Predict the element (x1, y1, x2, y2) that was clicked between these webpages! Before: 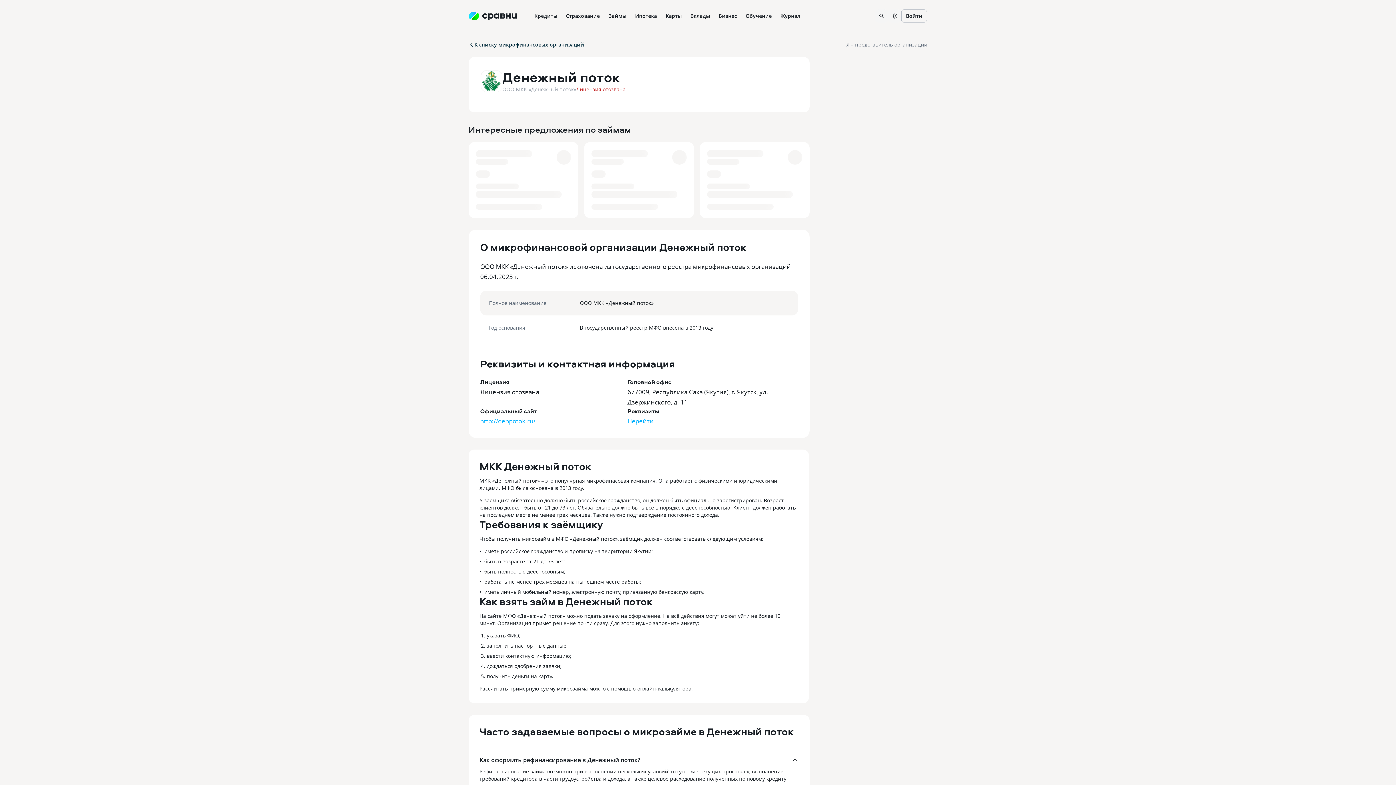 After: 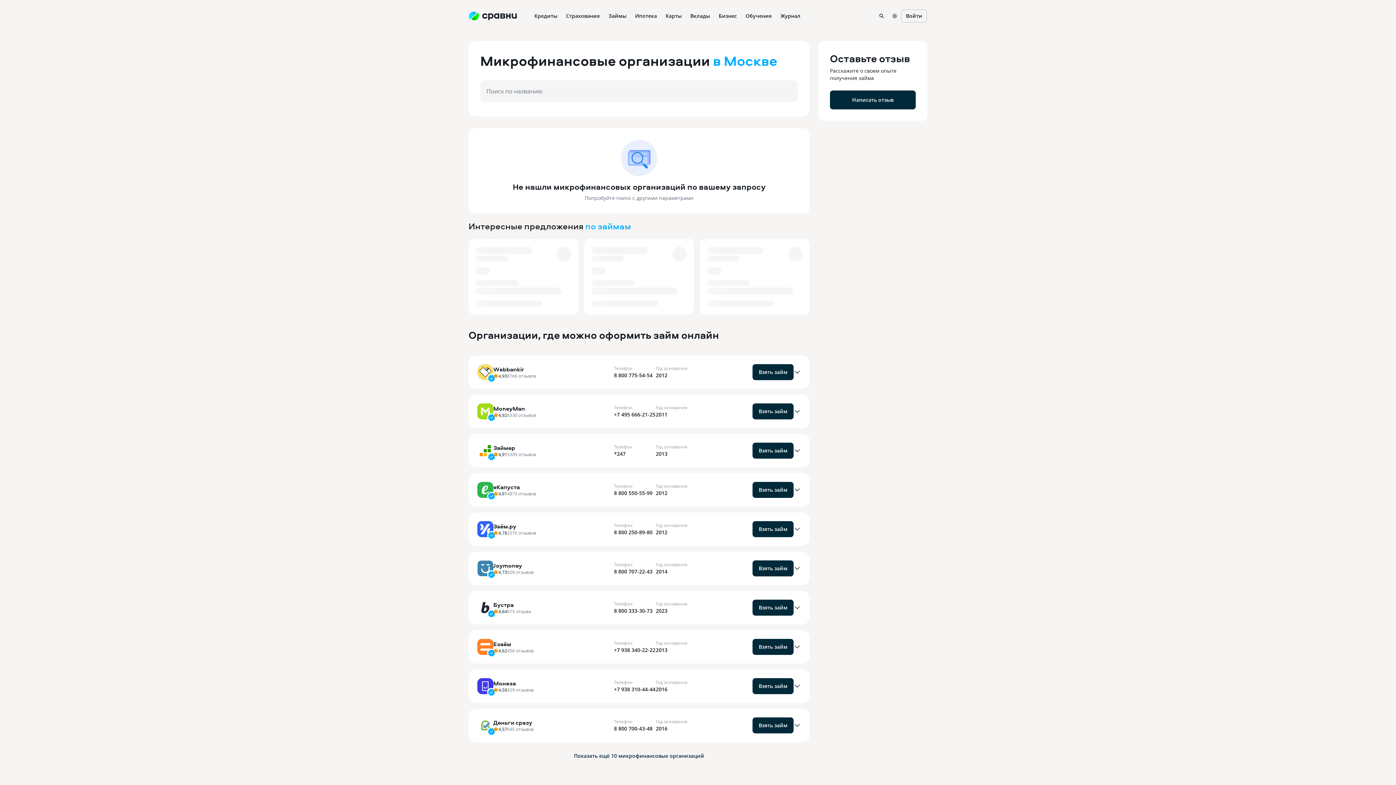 Action: label: К списку микрофинансовых организаций bbox: (468, 41, 584, 48)